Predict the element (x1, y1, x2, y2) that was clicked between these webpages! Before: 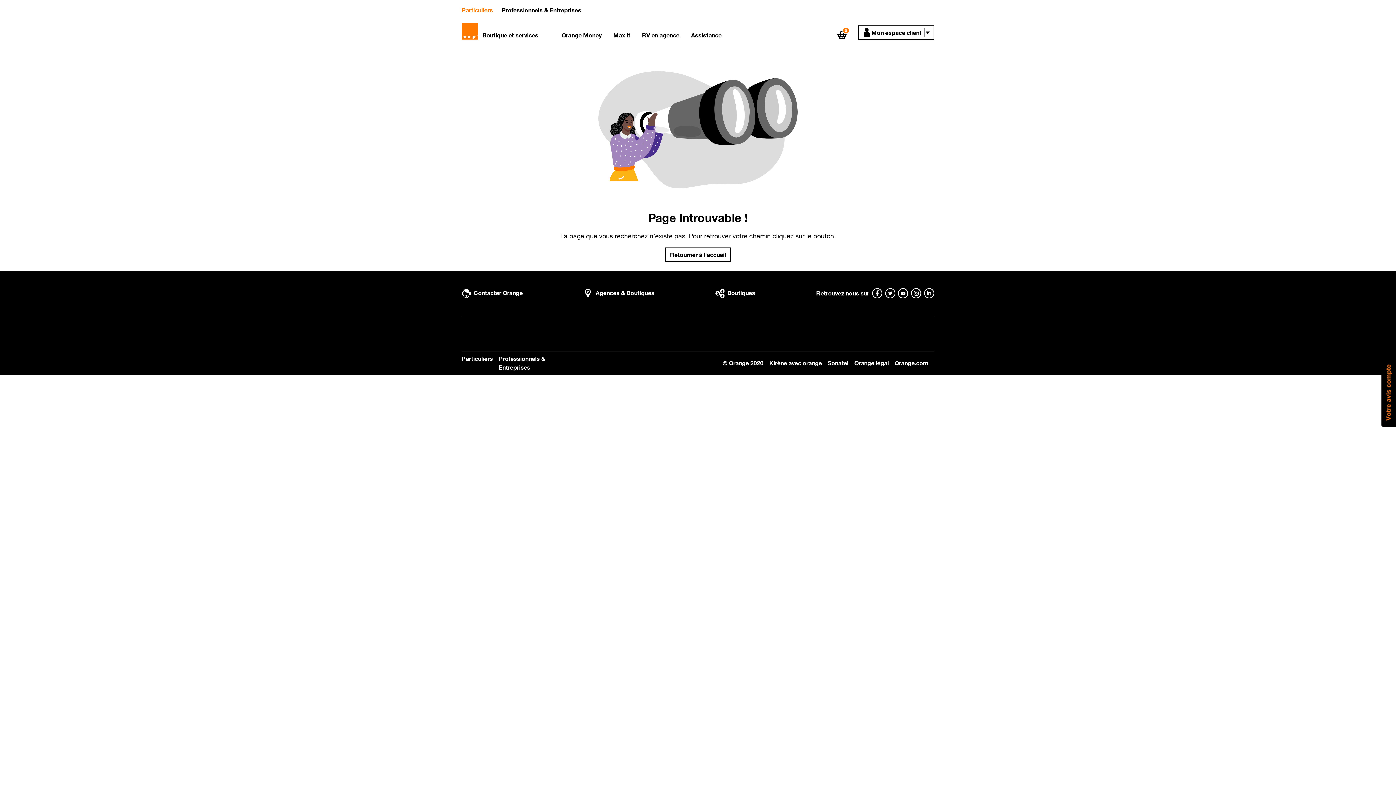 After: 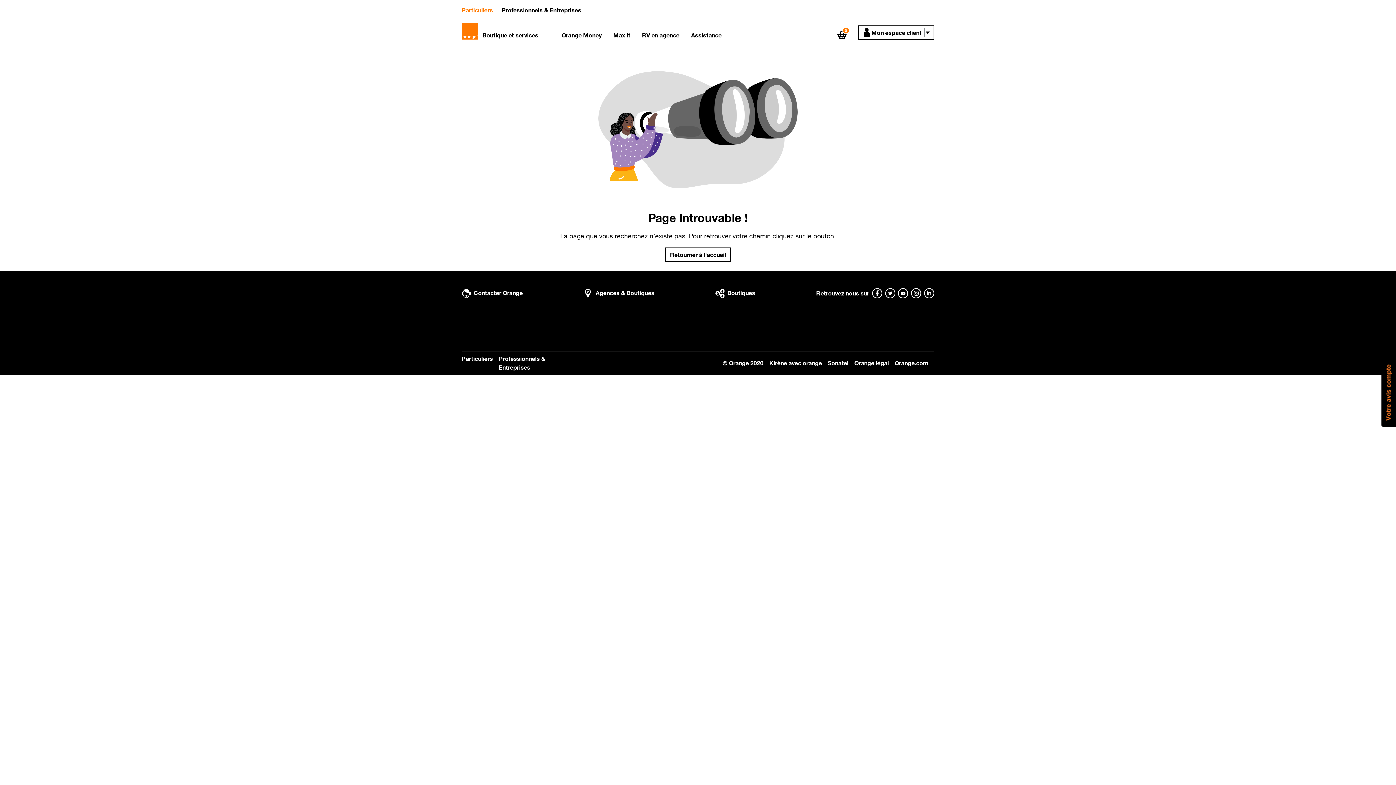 Action: bbox: (461, 2, 498, 17) label: Particuliers
(current)